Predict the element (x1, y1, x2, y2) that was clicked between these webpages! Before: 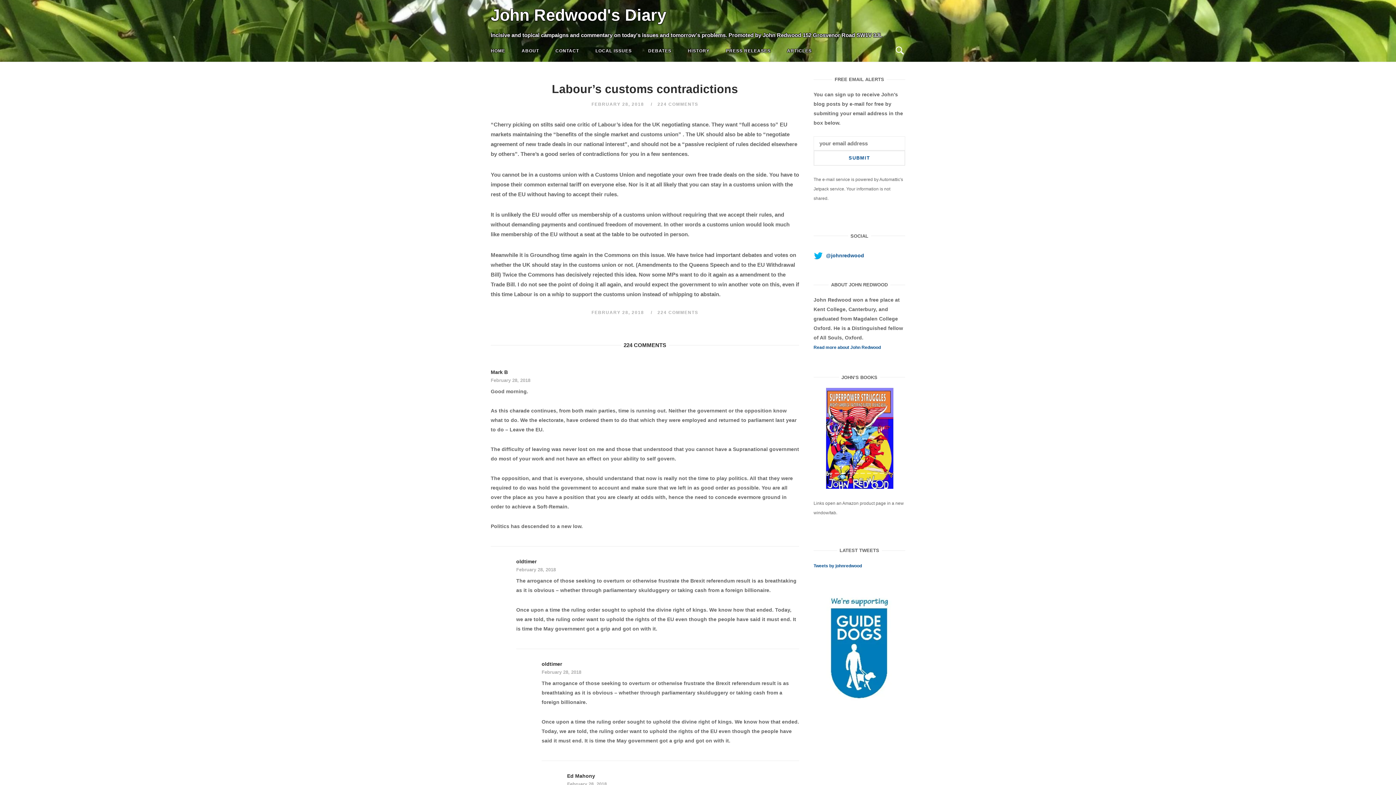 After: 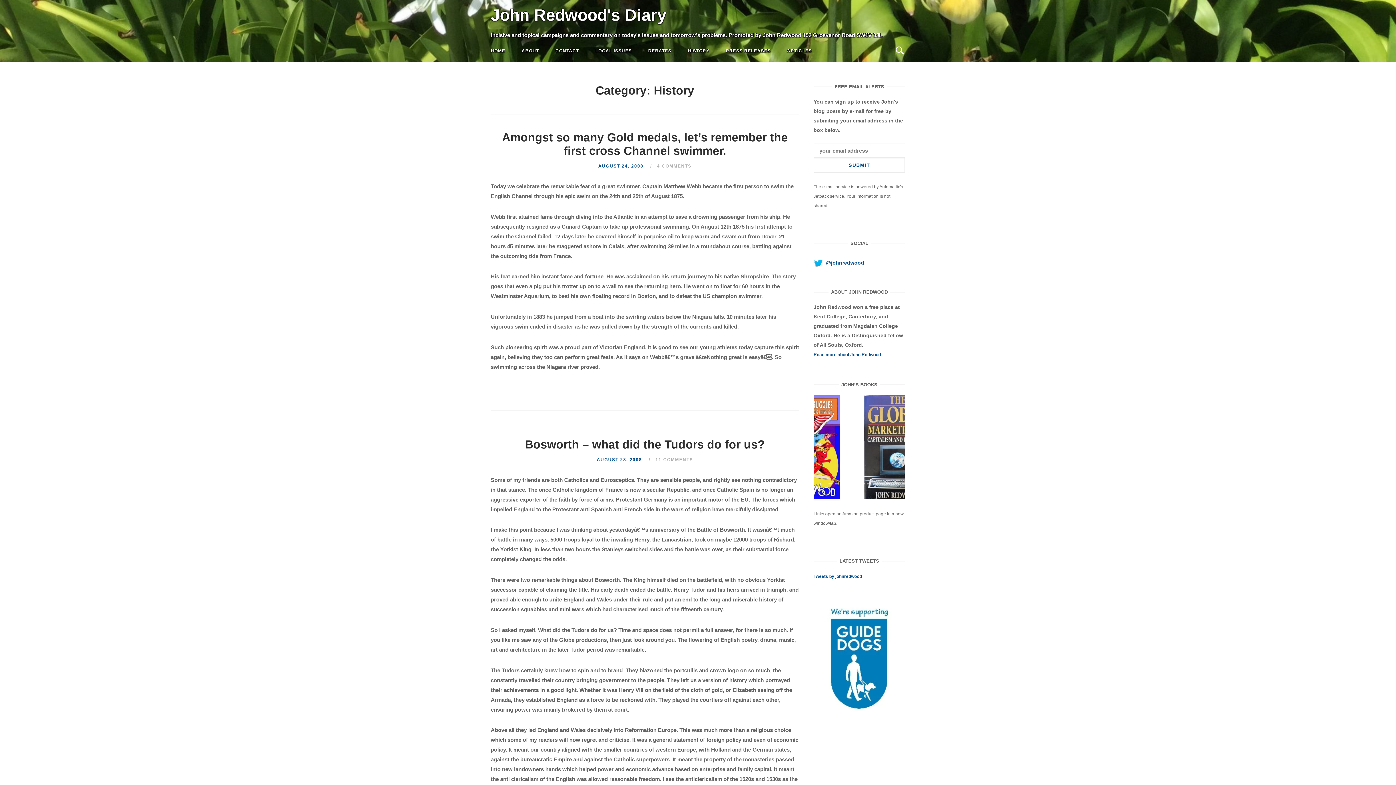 Action: bbox: (682, 41, 715, 60) label: HISTORY